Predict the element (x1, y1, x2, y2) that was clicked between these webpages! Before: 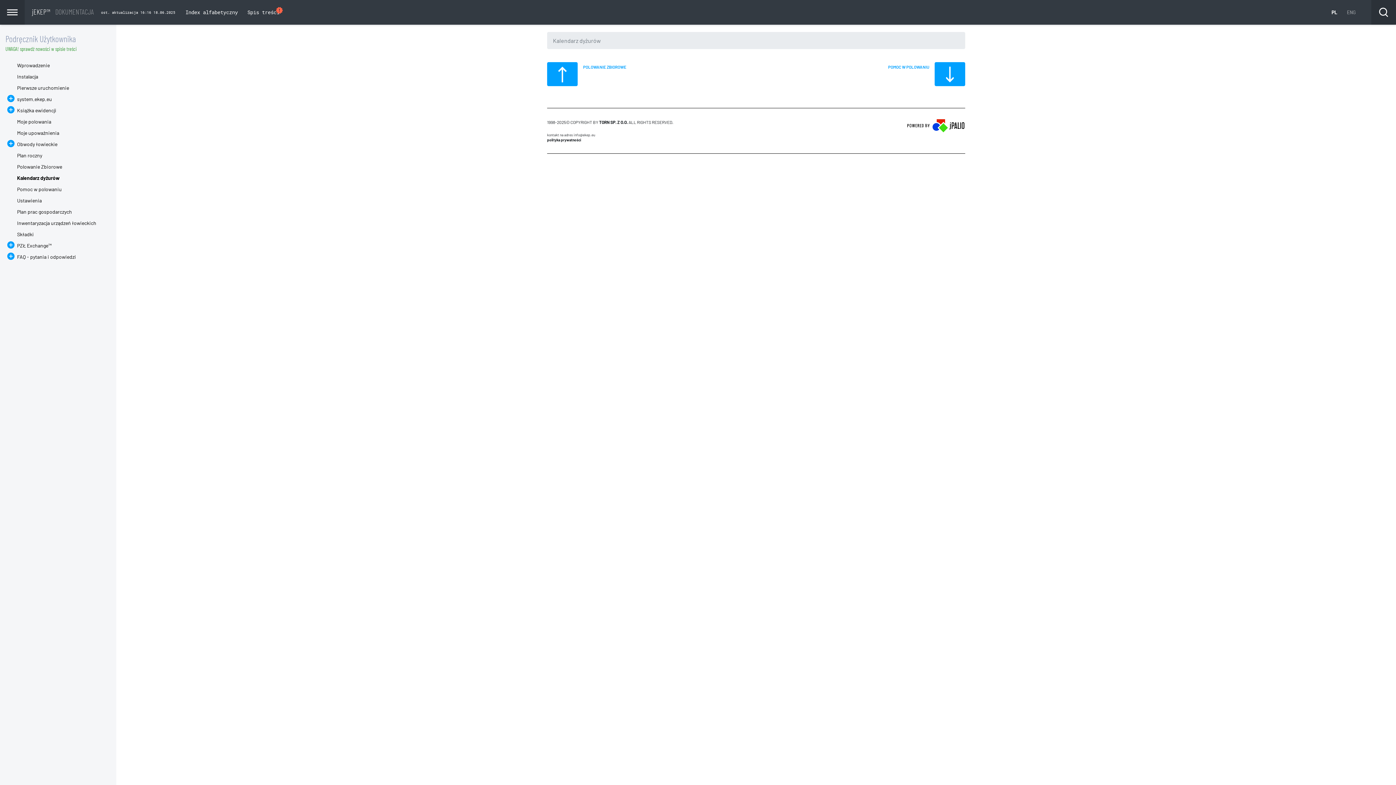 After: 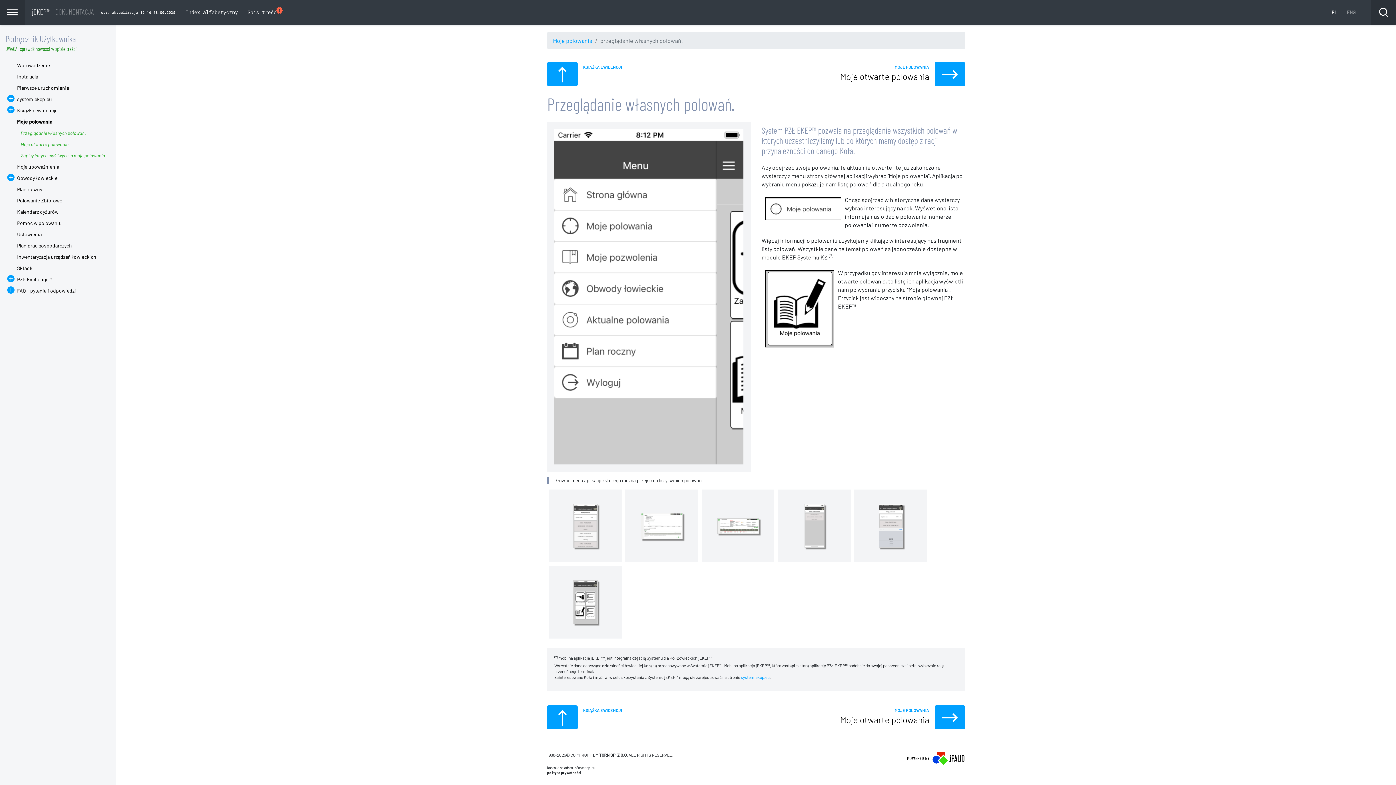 Action: bbox: (5, 118, 51, 125) label: Moje polowania